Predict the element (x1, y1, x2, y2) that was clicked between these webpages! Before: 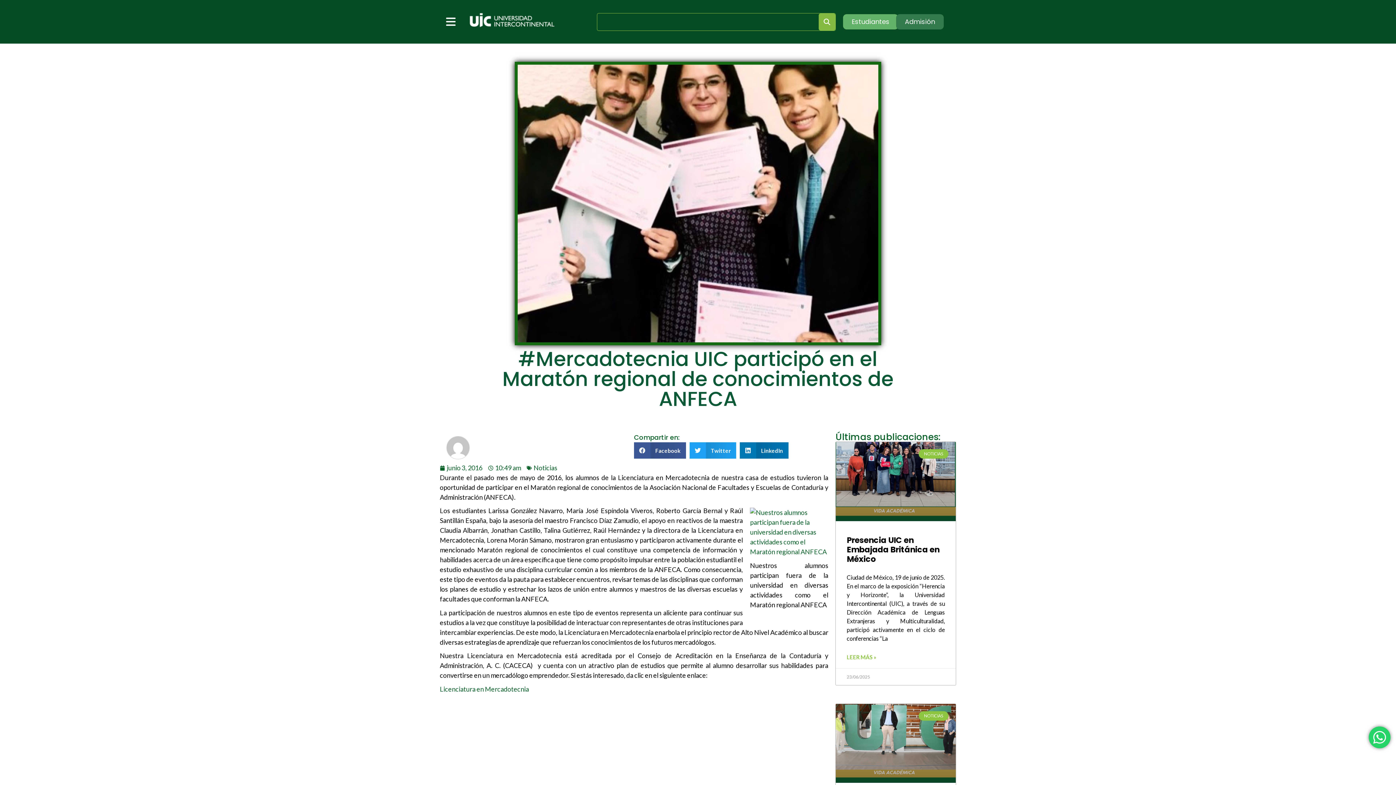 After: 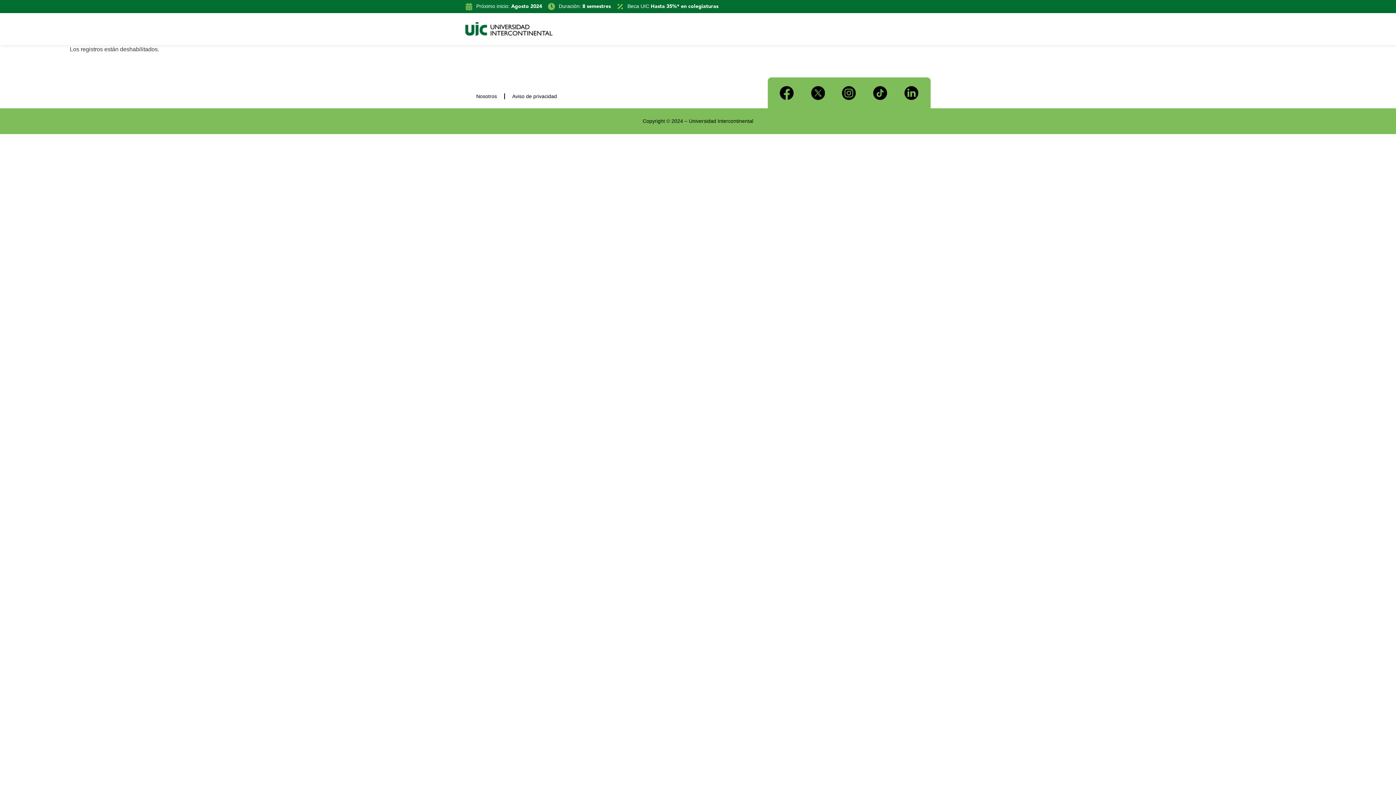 Action: bbox: (440, 685, 529, 693) label: Licenciatura en Mercadotecnia